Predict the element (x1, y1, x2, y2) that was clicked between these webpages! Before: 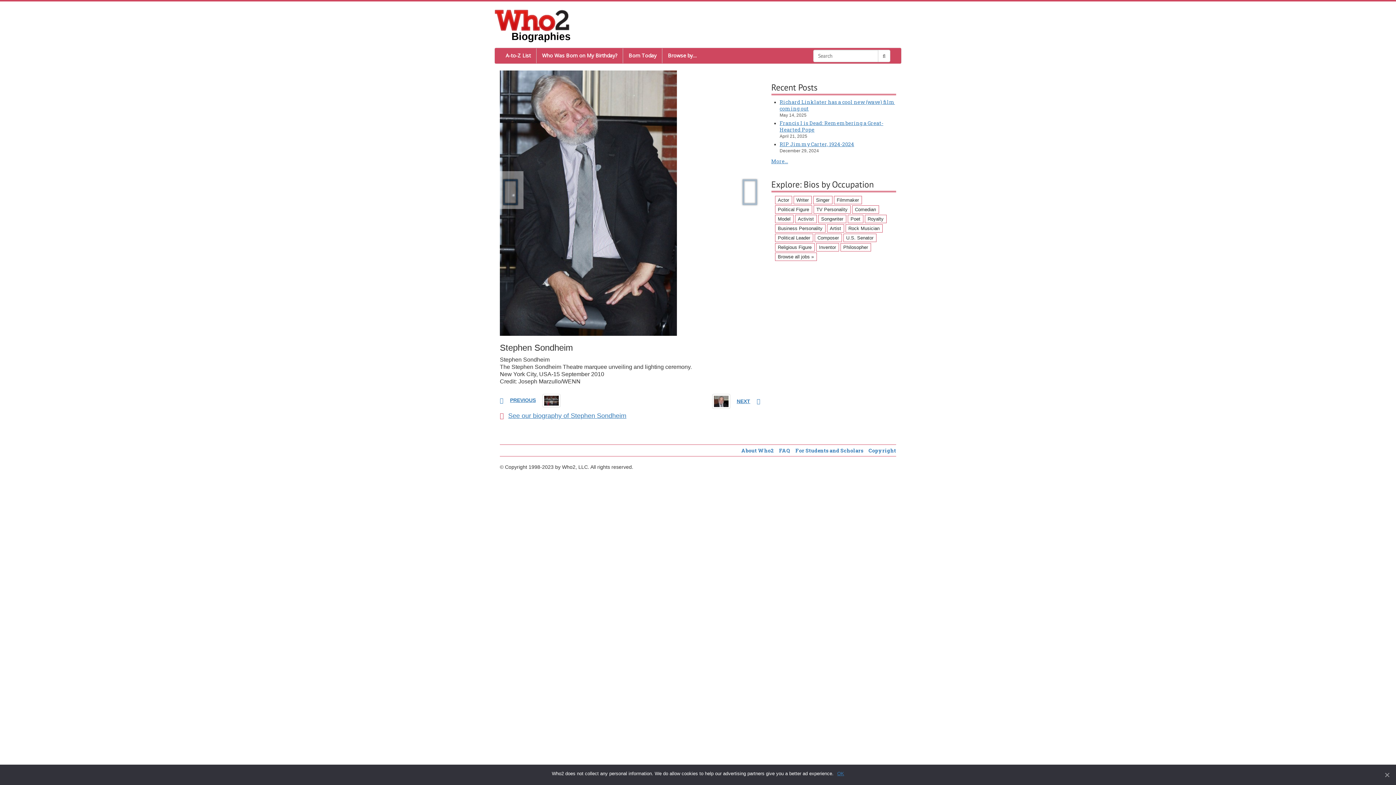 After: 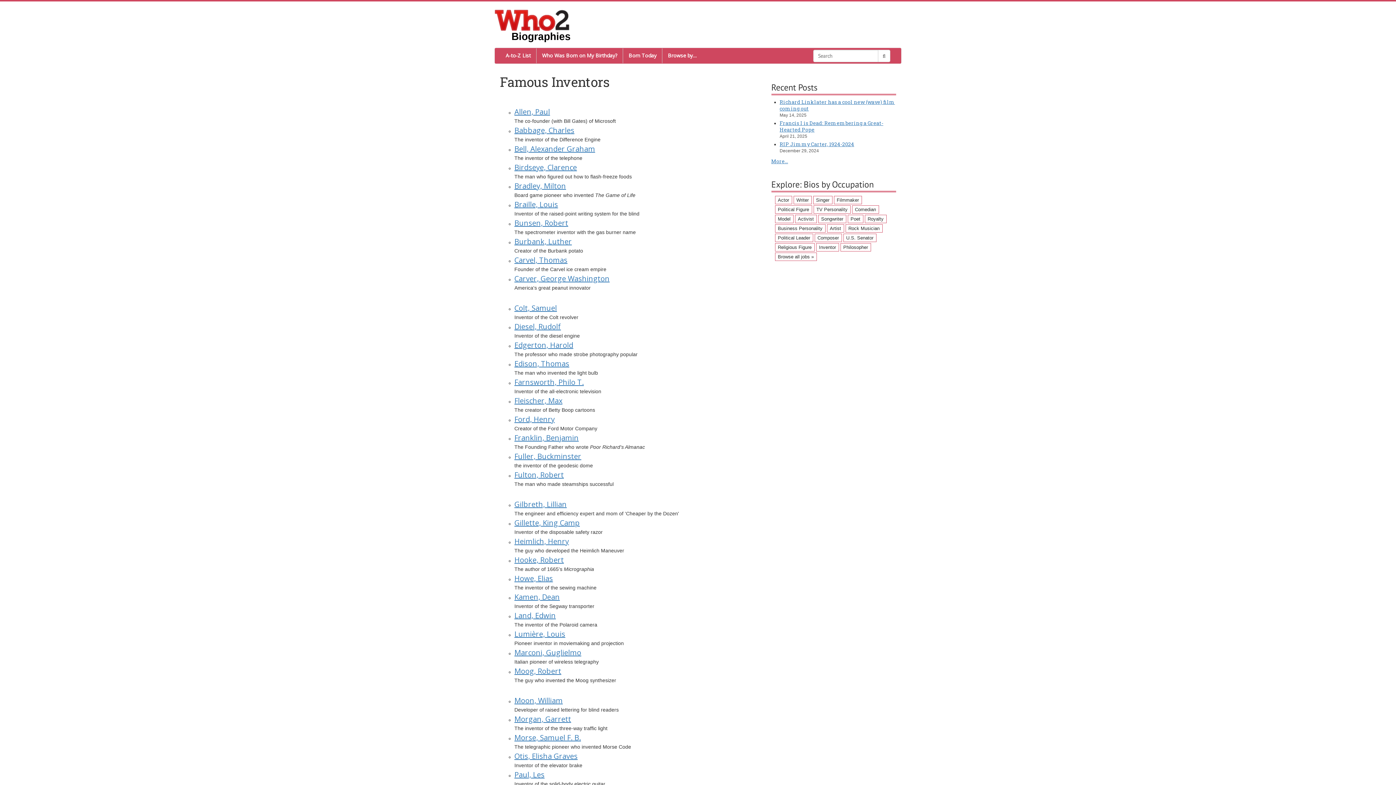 Action: label: Inventor (51 items) bbox: (816, 243, 839, 251)